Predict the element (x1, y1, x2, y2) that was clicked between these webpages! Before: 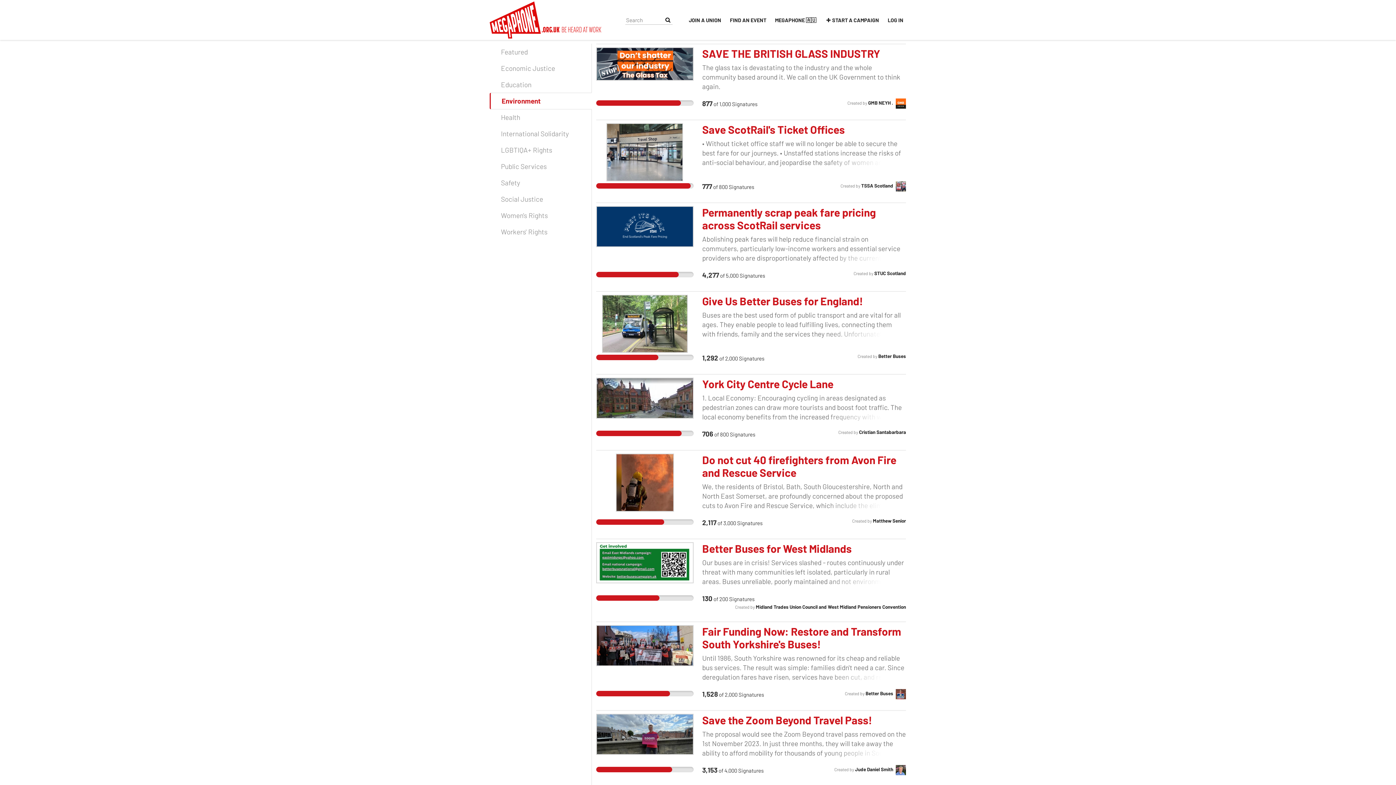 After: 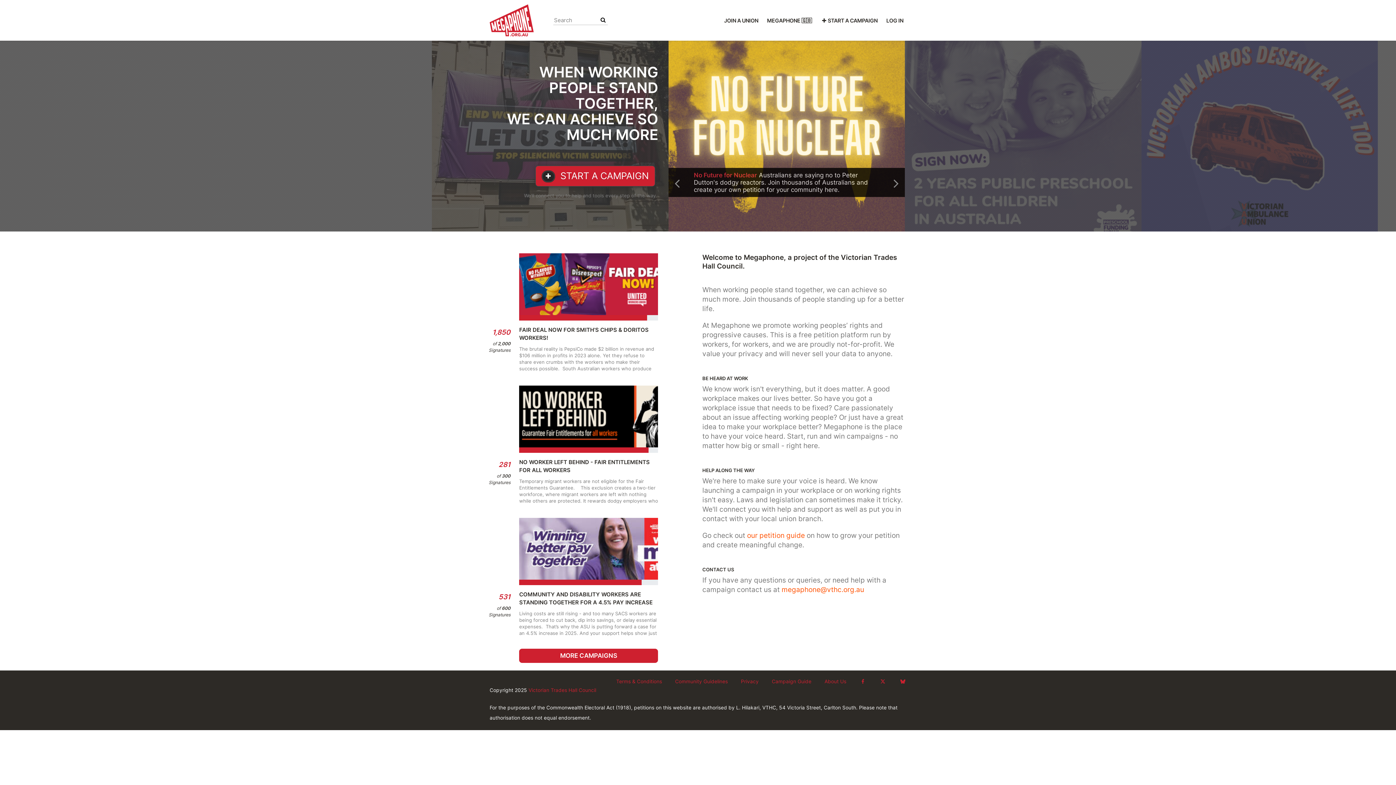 Action: bbox: (772, 11, 819, 28) label: MEGAPHONE 🇦🇺